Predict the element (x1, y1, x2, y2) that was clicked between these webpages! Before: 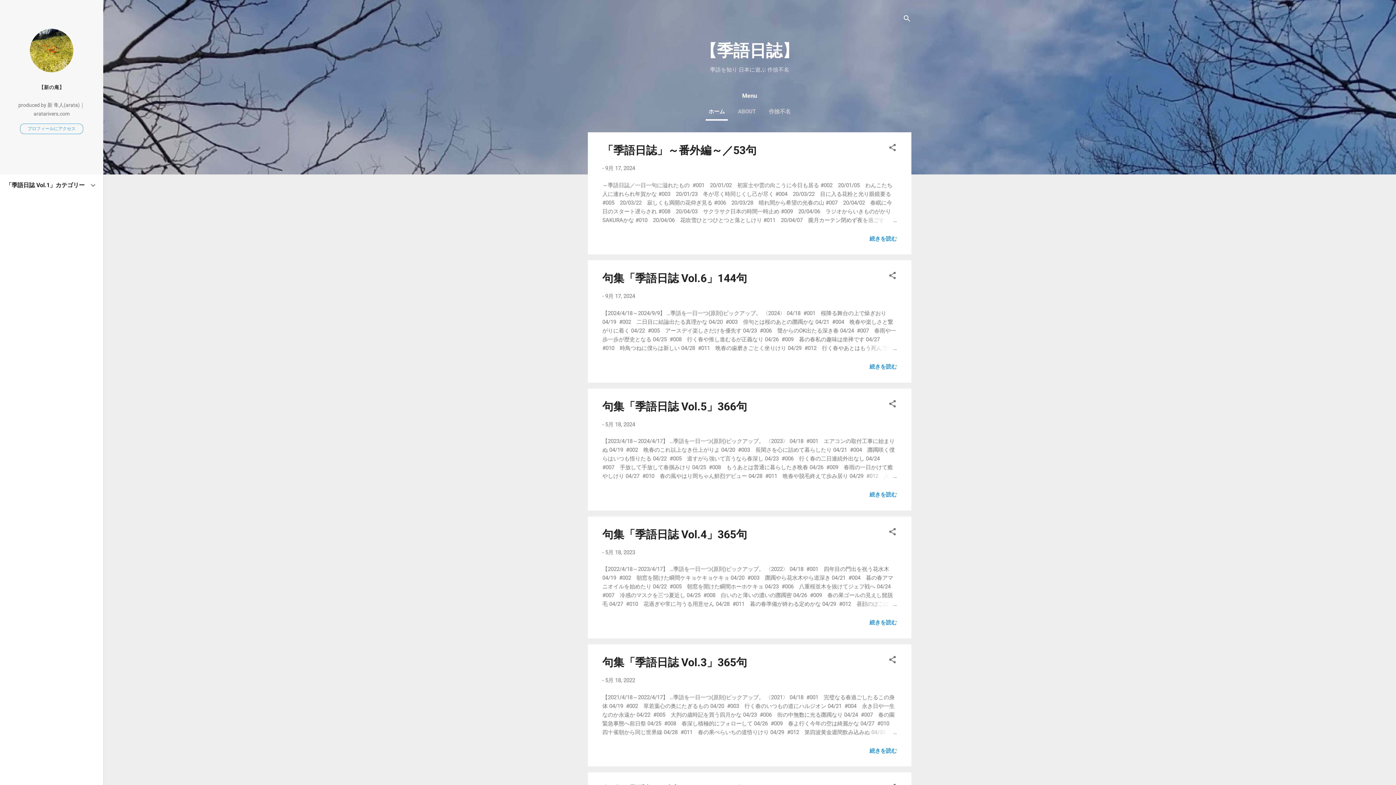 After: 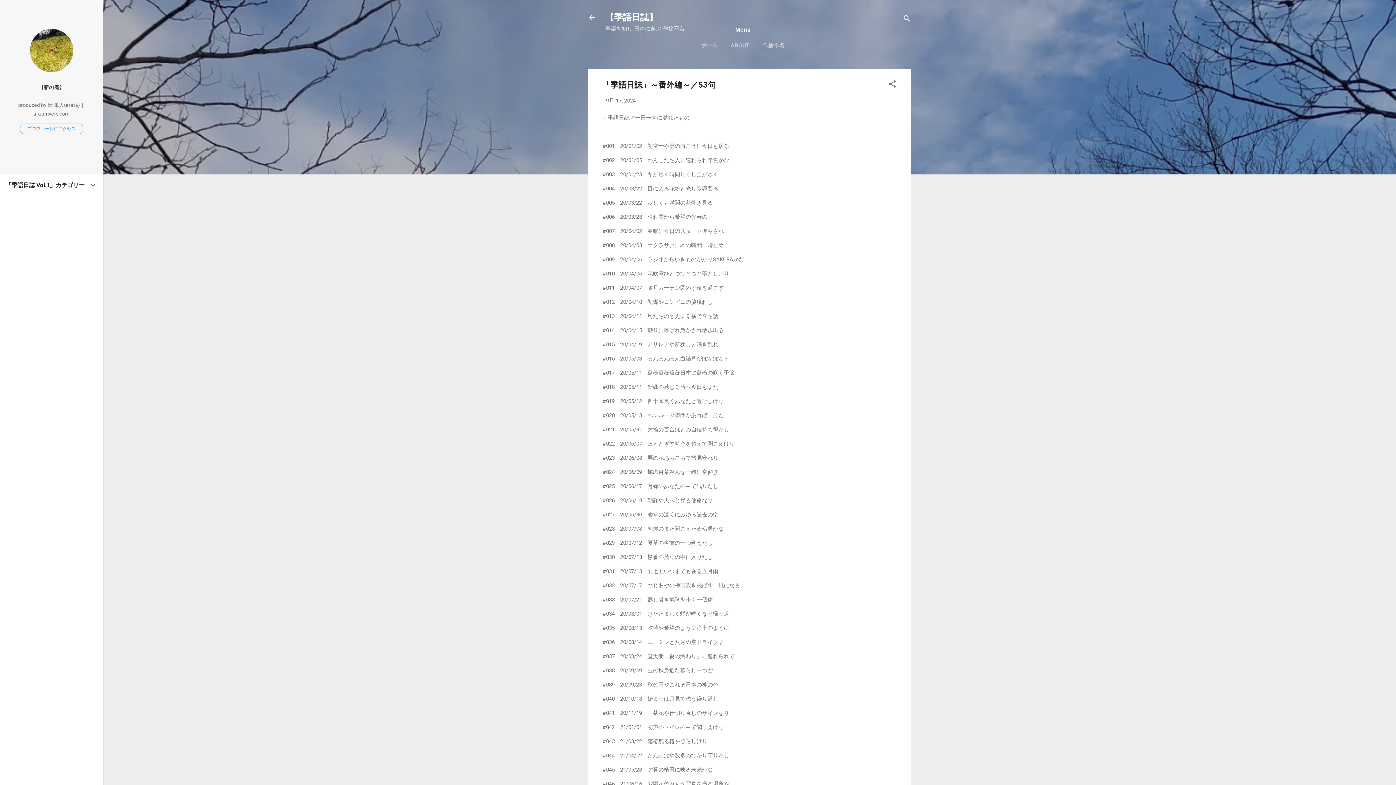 Action: bbox: (862, 215, 897, 224)